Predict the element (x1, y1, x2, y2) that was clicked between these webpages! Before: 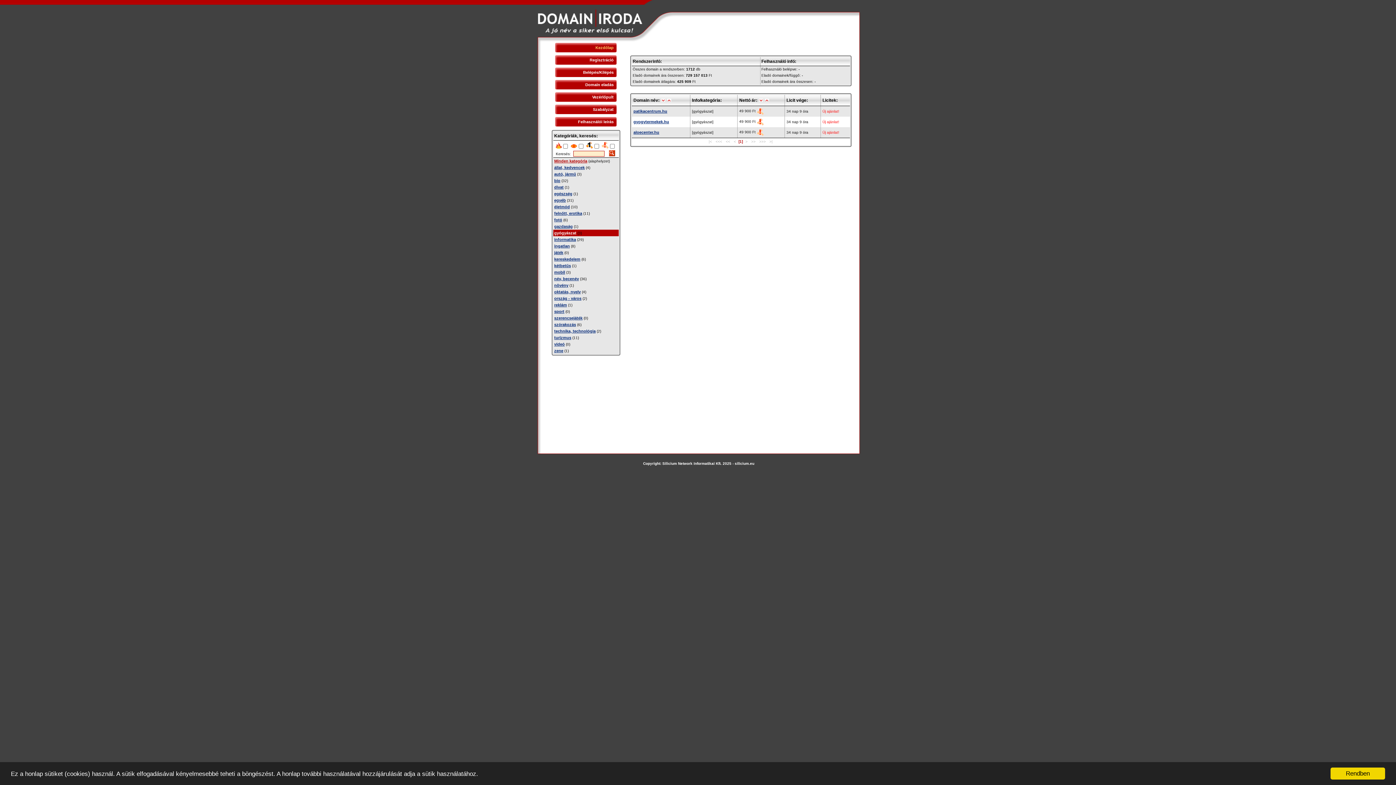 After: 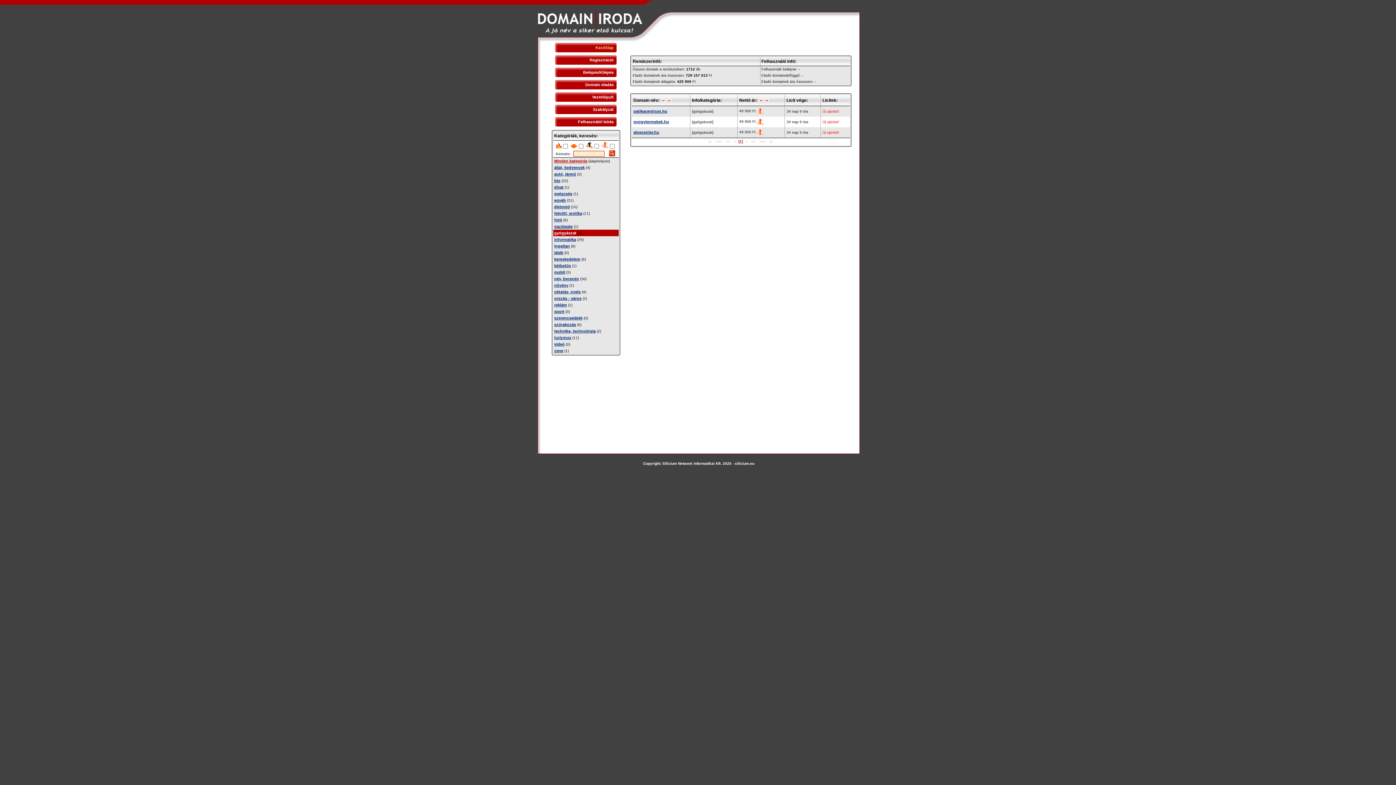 Action: label: Rendben bbox: (1330, 768, 1385, 780)